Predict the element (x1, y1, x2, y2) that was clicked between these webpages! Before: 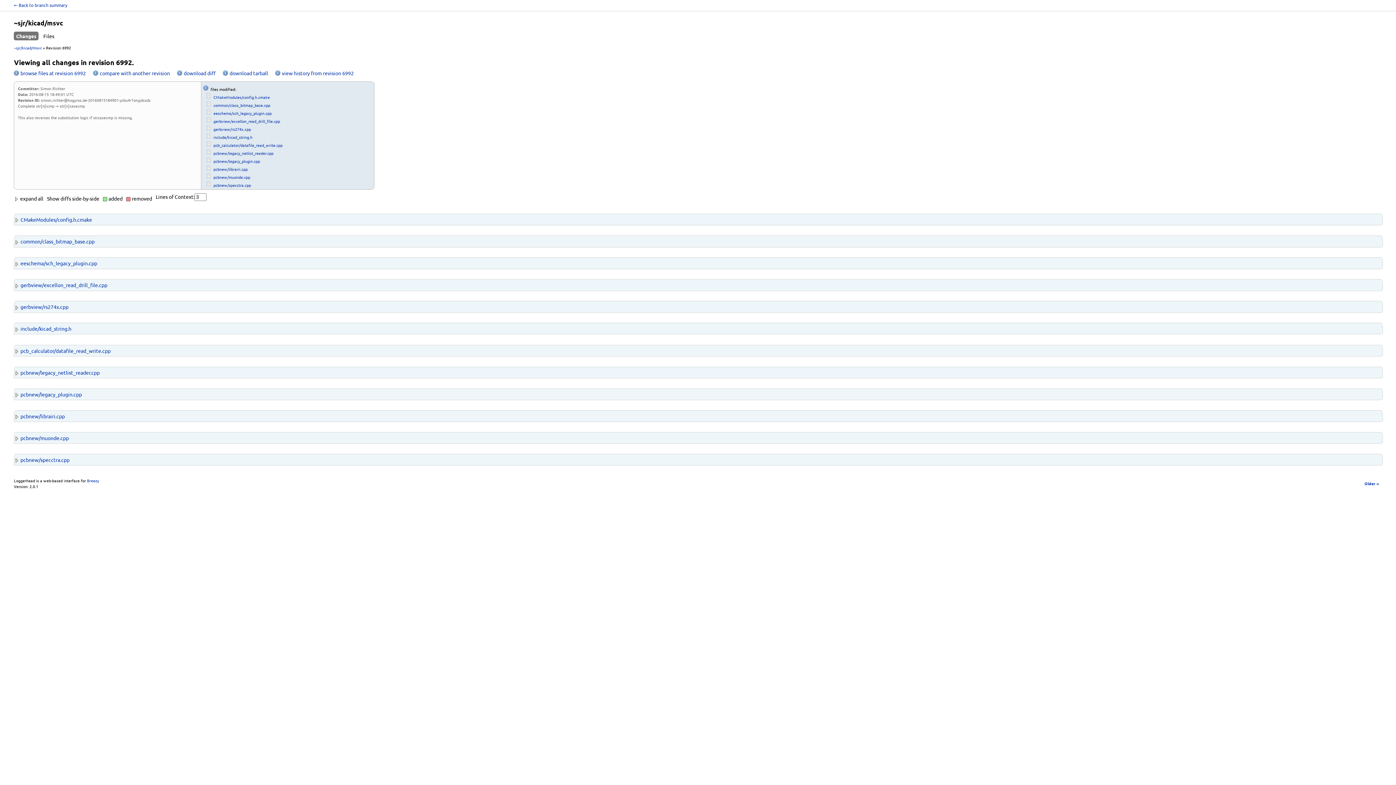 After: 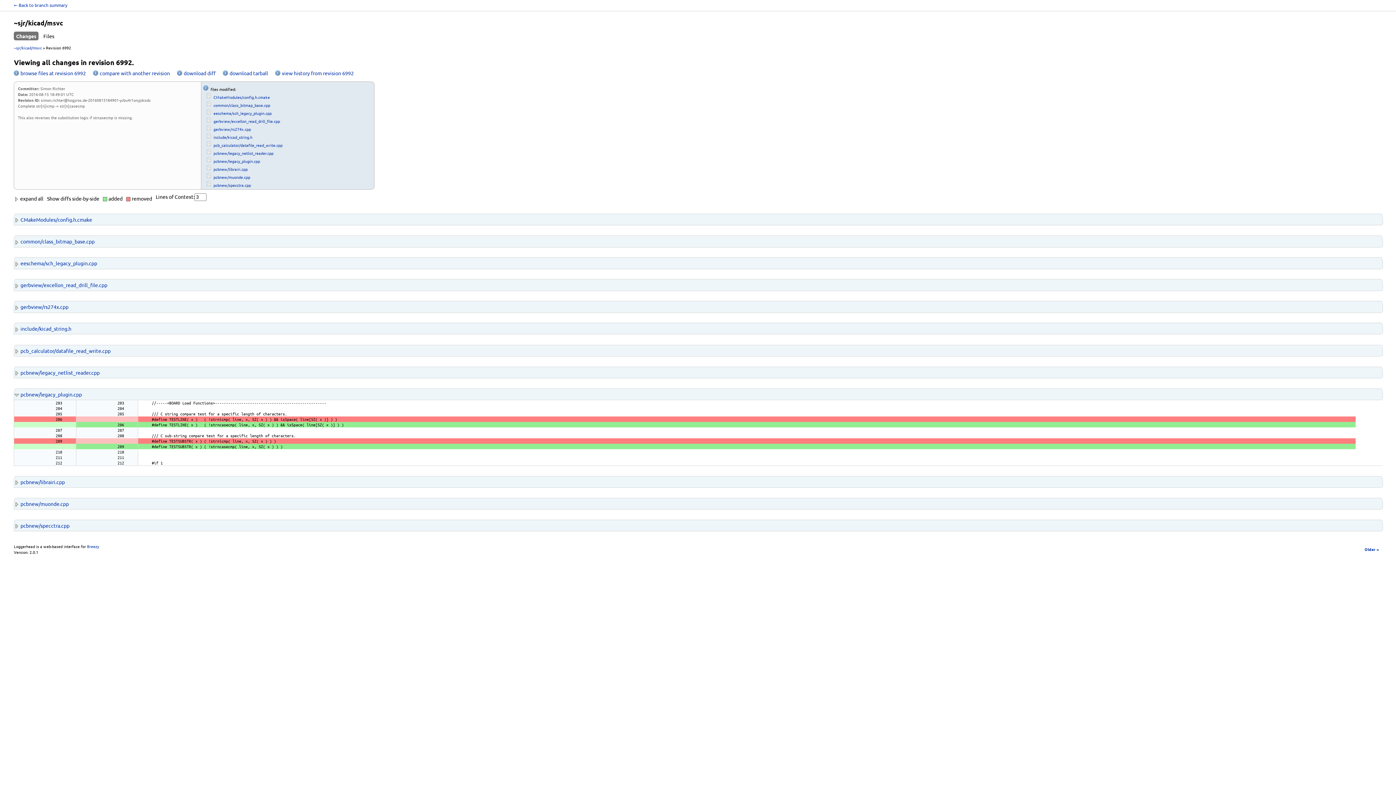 Action: bbox: (14, 391, 81, 397) label:  pcbnew/legacy_plugin.cpp